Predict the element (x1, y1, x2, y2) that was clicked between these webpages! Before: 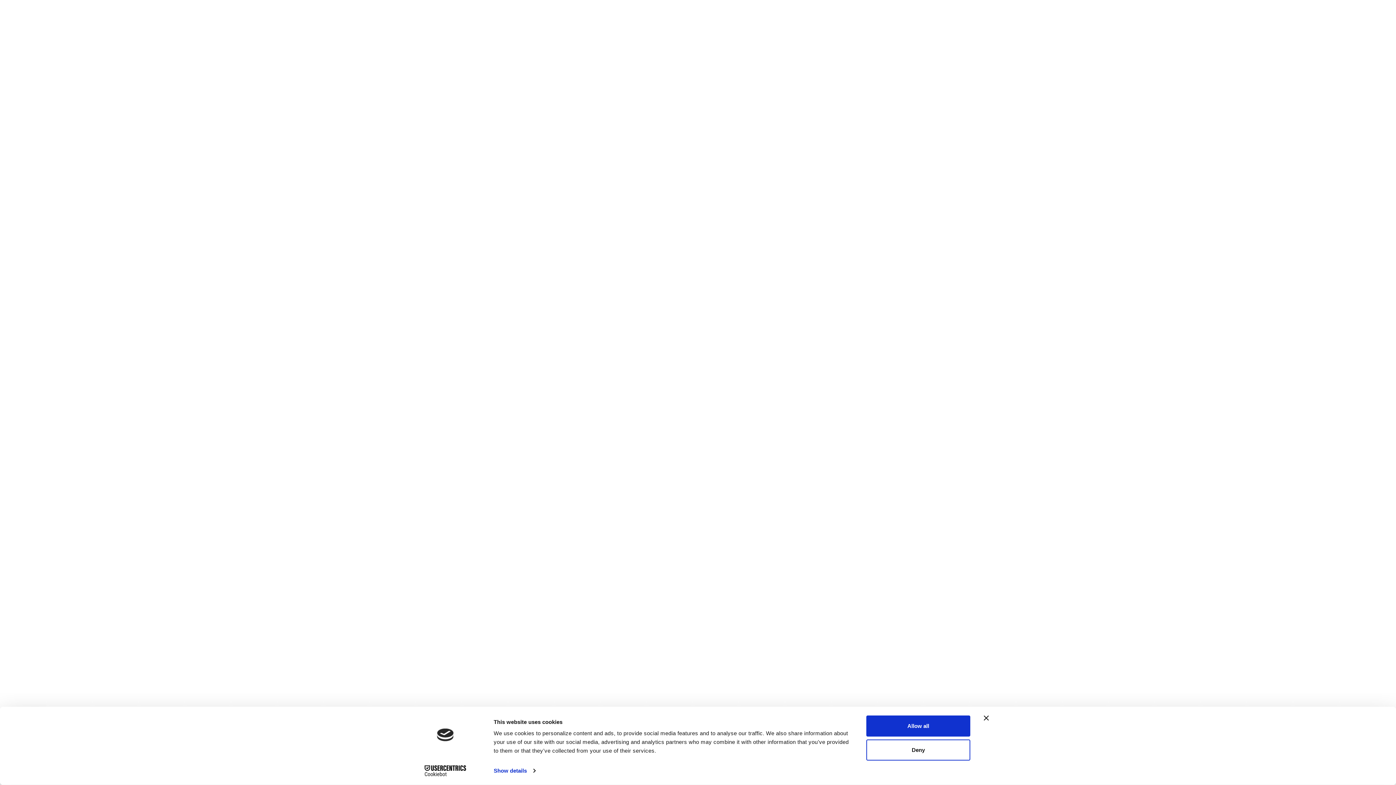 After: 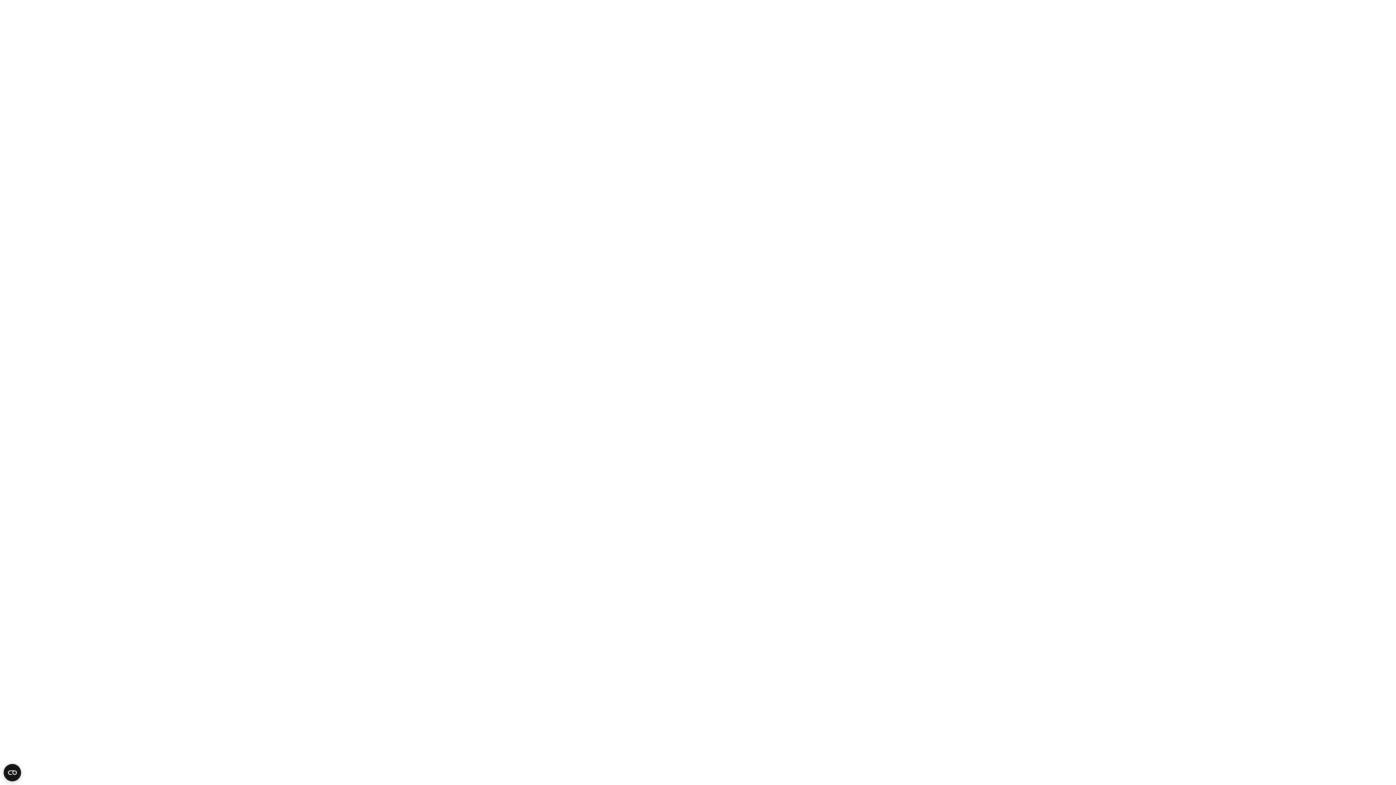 Action: bbox: (866, 739, 970, 760) label: Deny